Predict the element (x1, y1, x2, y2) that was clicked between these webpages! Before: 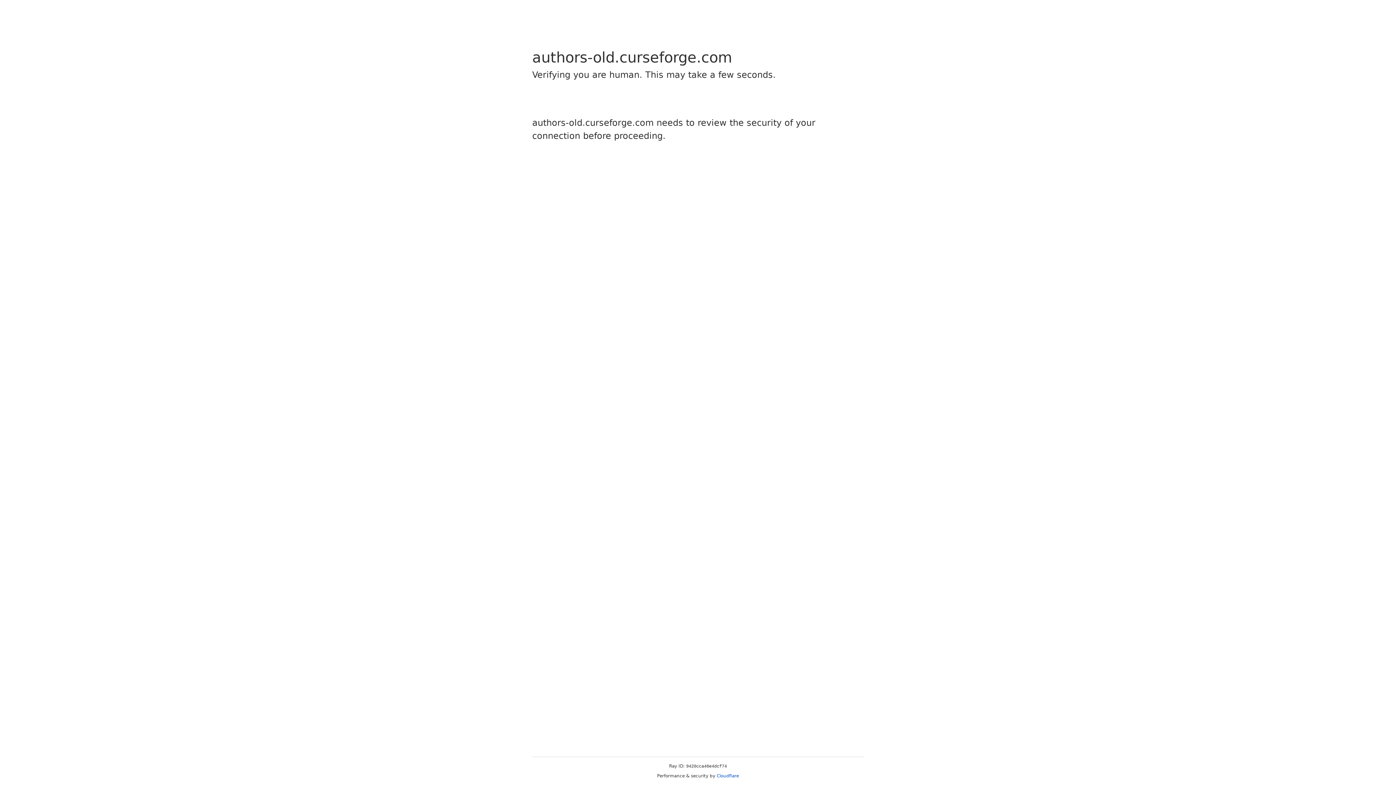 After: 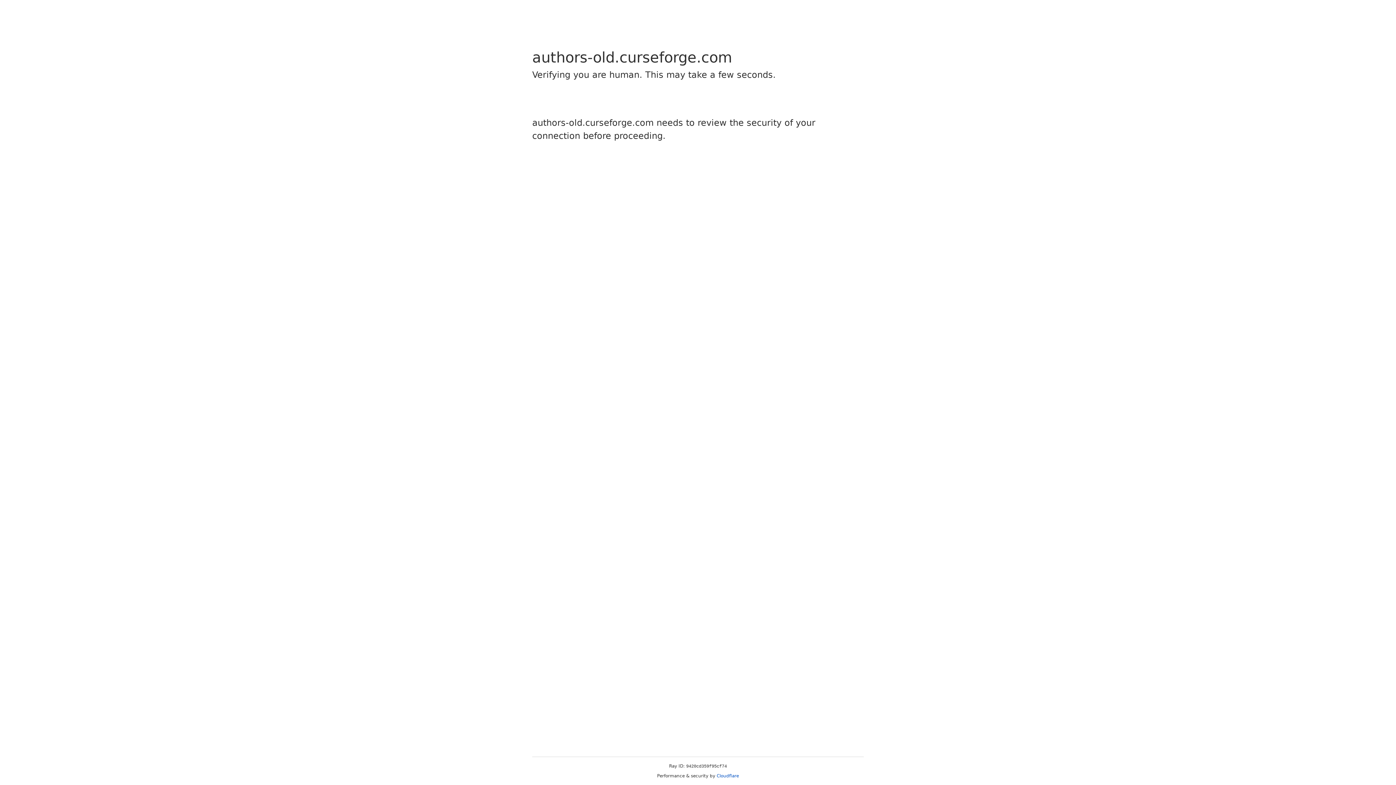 Action: bbox: (716, 773, 739, 778) label: Cloudflare